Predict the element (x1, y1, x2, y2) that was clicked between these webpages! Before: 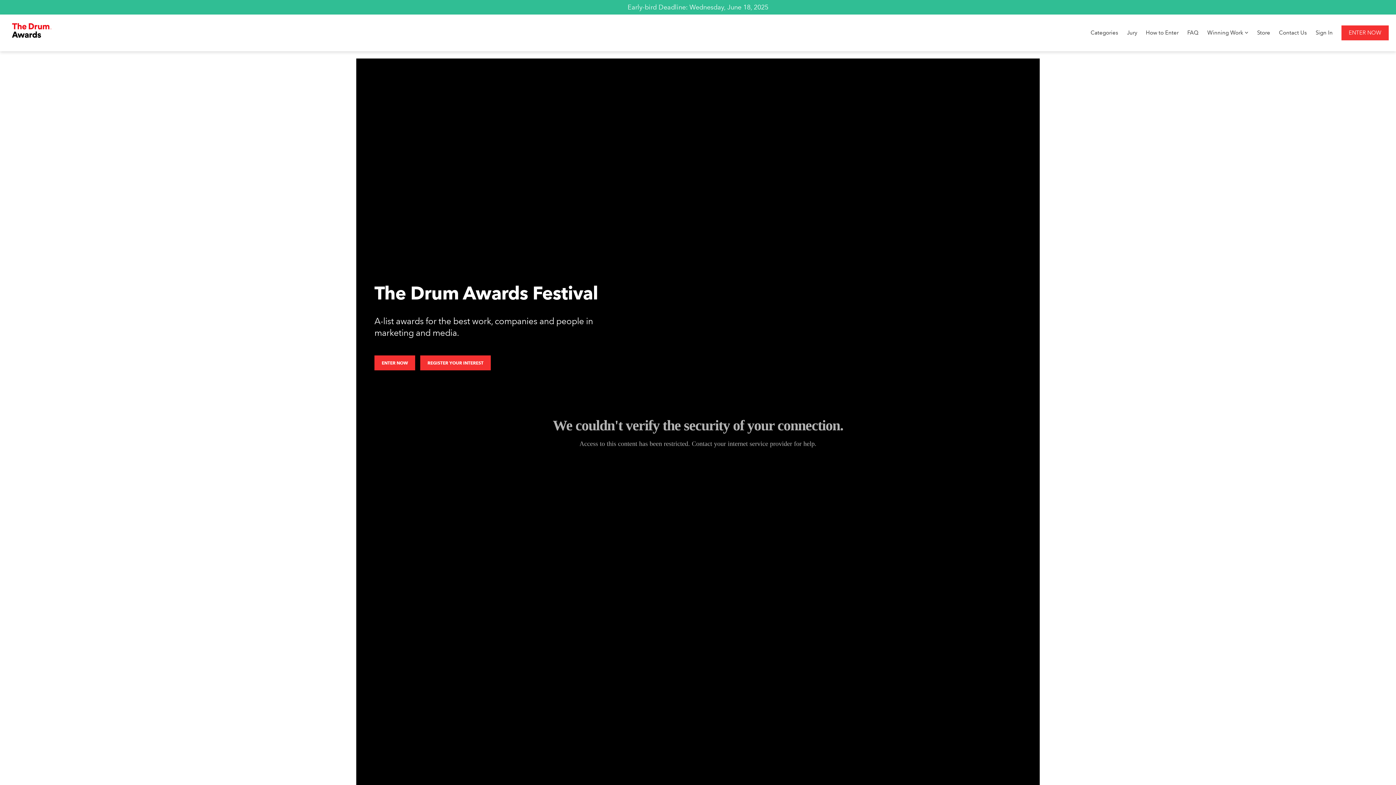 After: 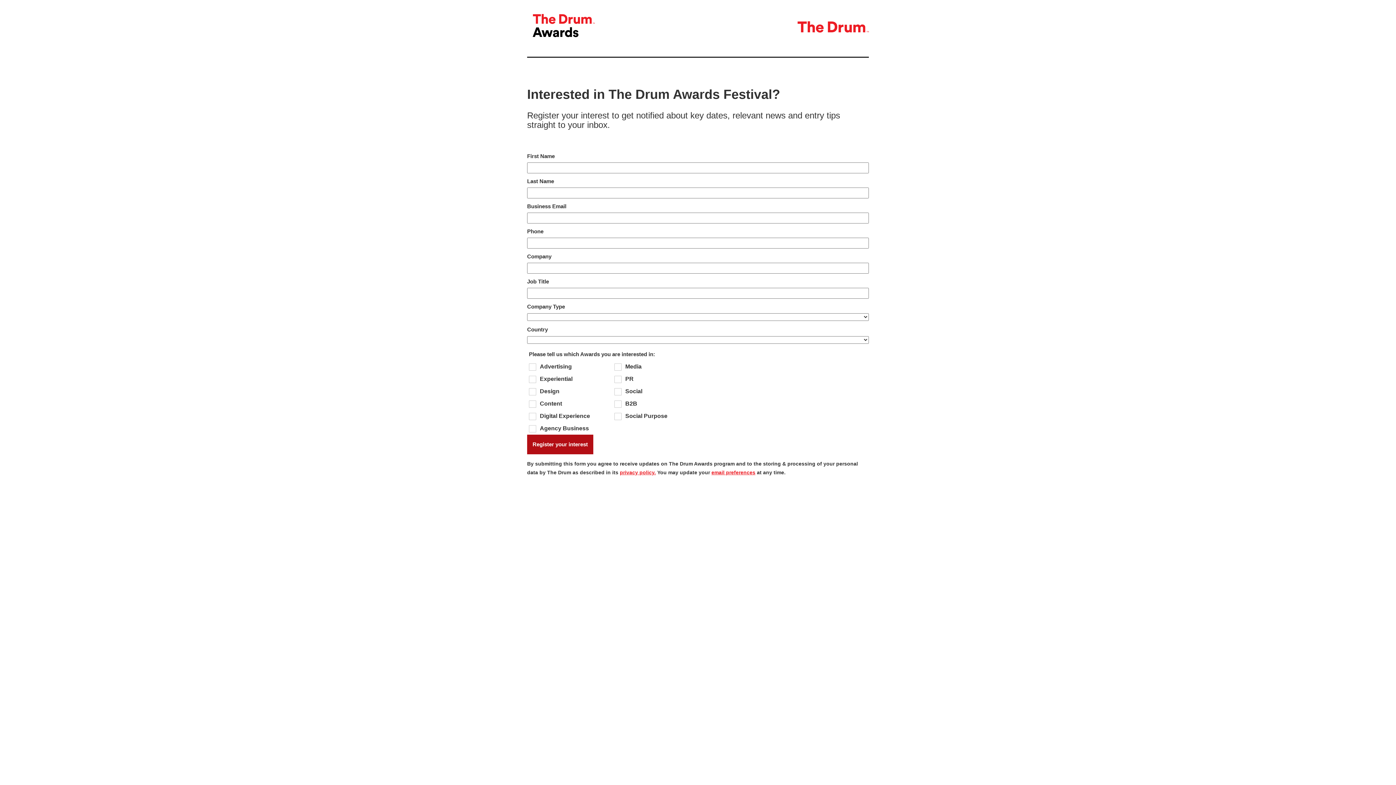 Action: label: REGISTER YOUR INTEREST bbox: (420, 355, 490, 370)